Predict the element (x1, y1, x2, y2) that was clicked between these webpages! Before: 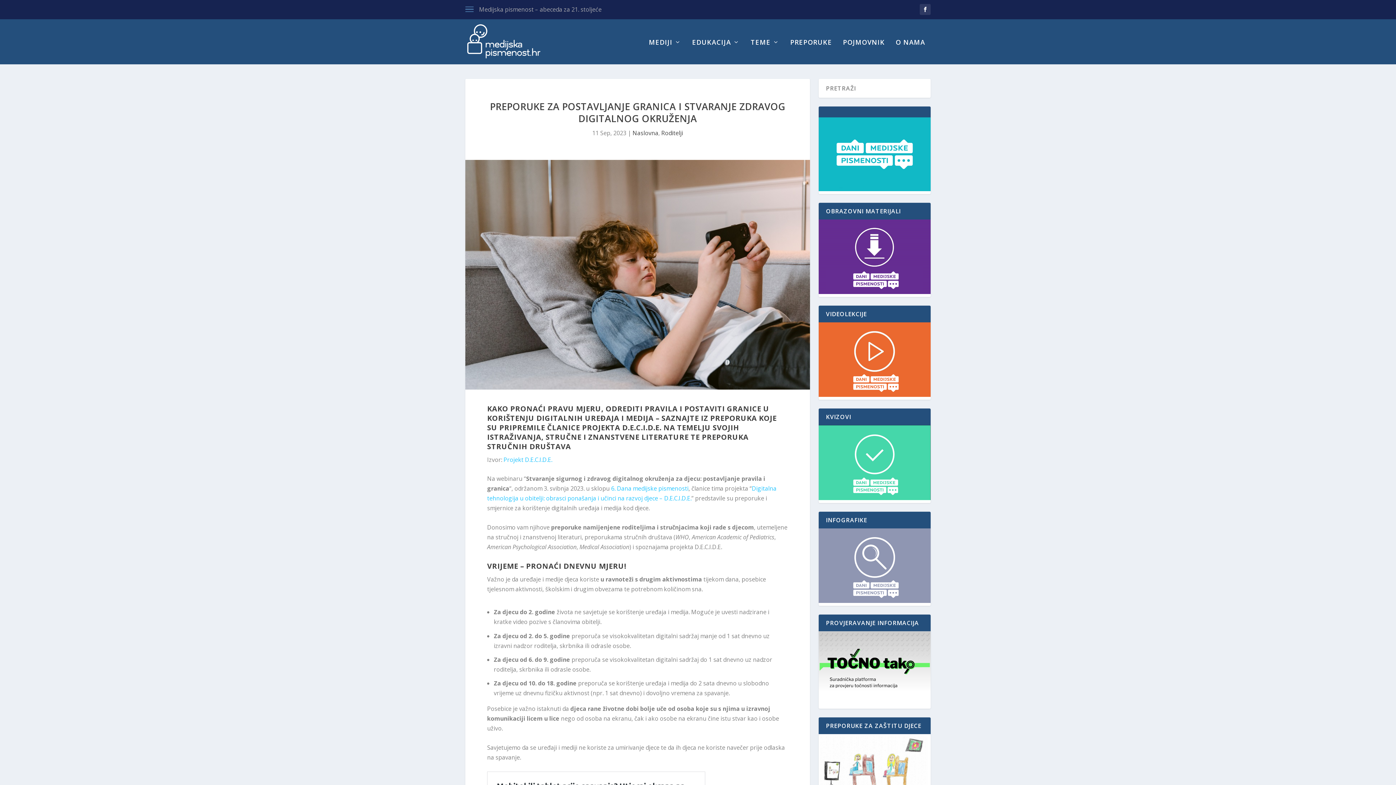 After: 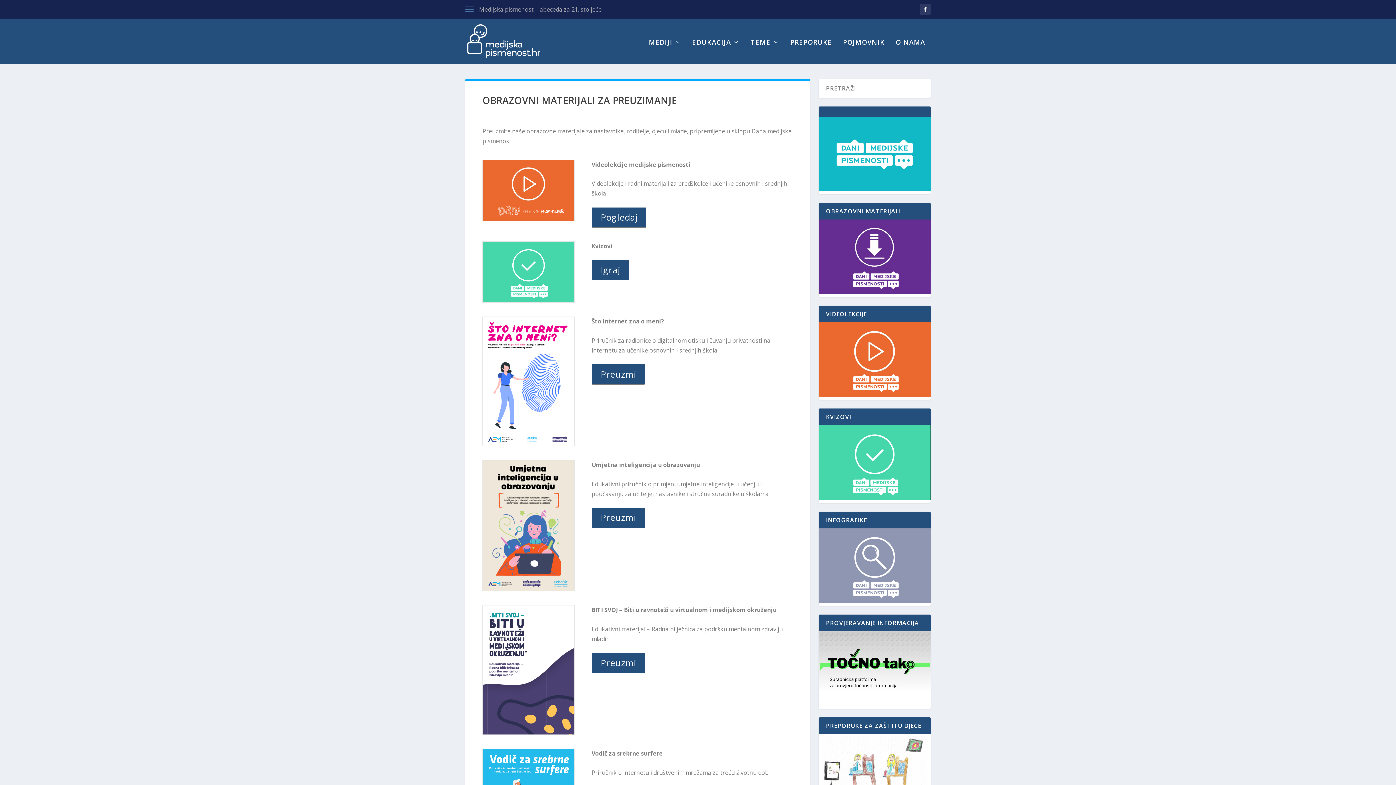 Action: bbox: (818, 288, 930, 295)